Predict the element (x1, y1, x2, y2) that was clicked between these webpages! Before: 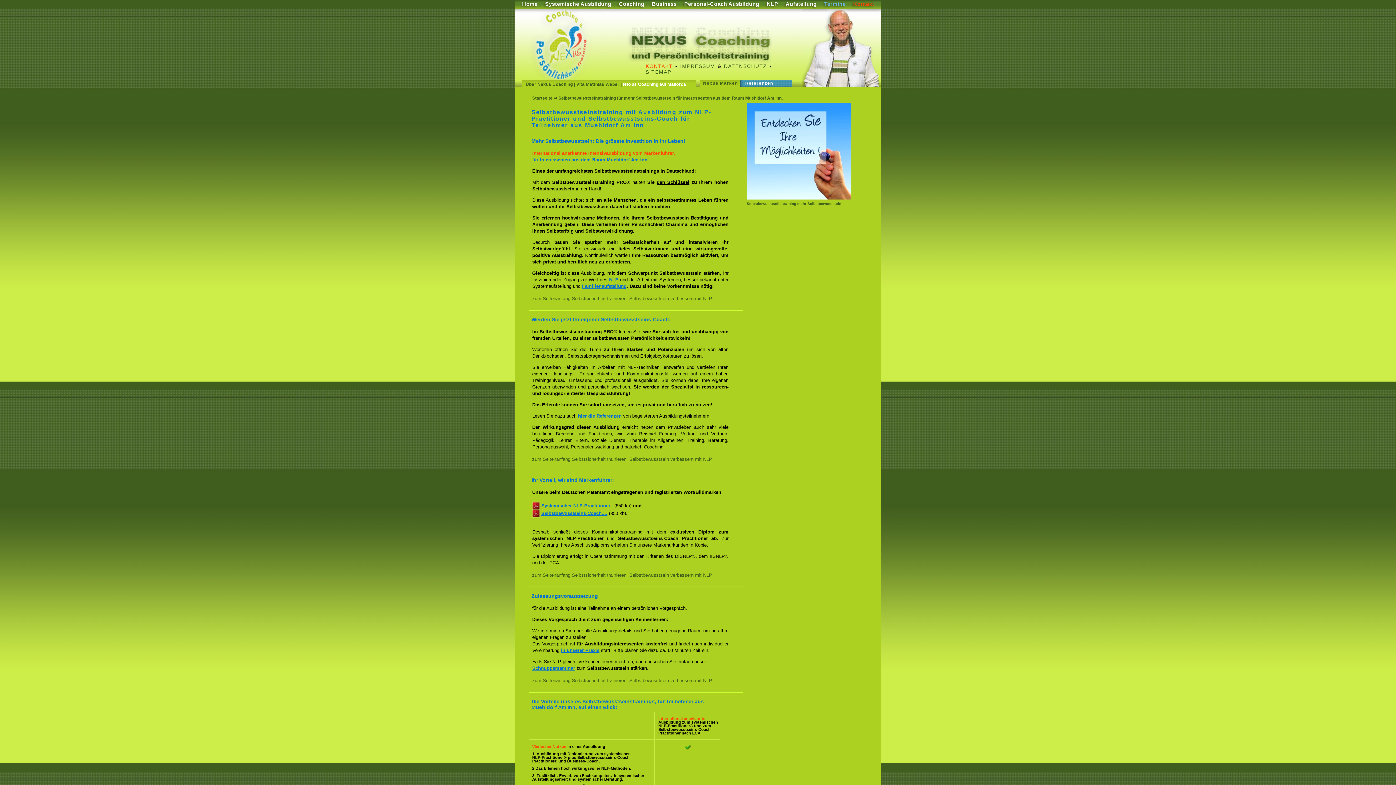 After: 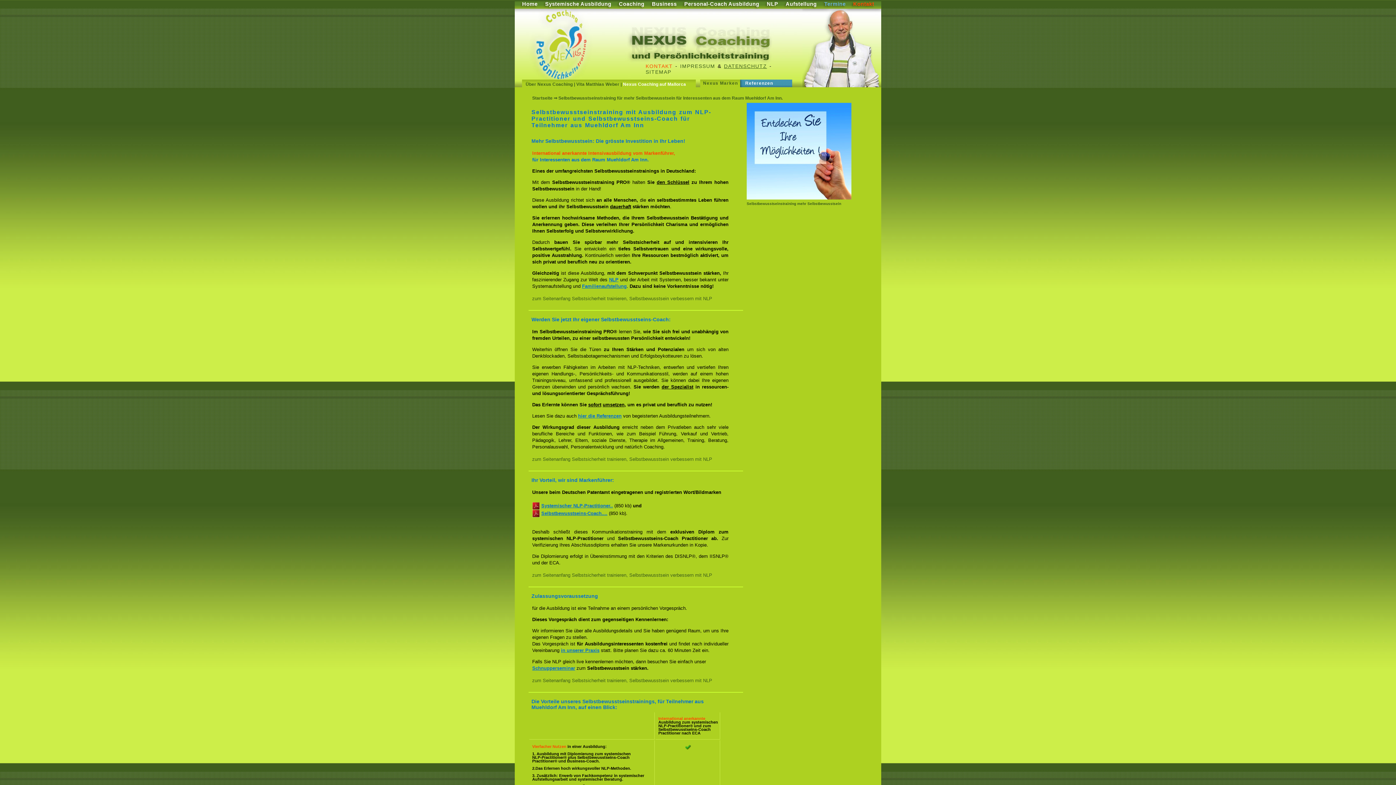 Action: bbox: (724, 63, 767, 69) label: DATENSCHUTZ